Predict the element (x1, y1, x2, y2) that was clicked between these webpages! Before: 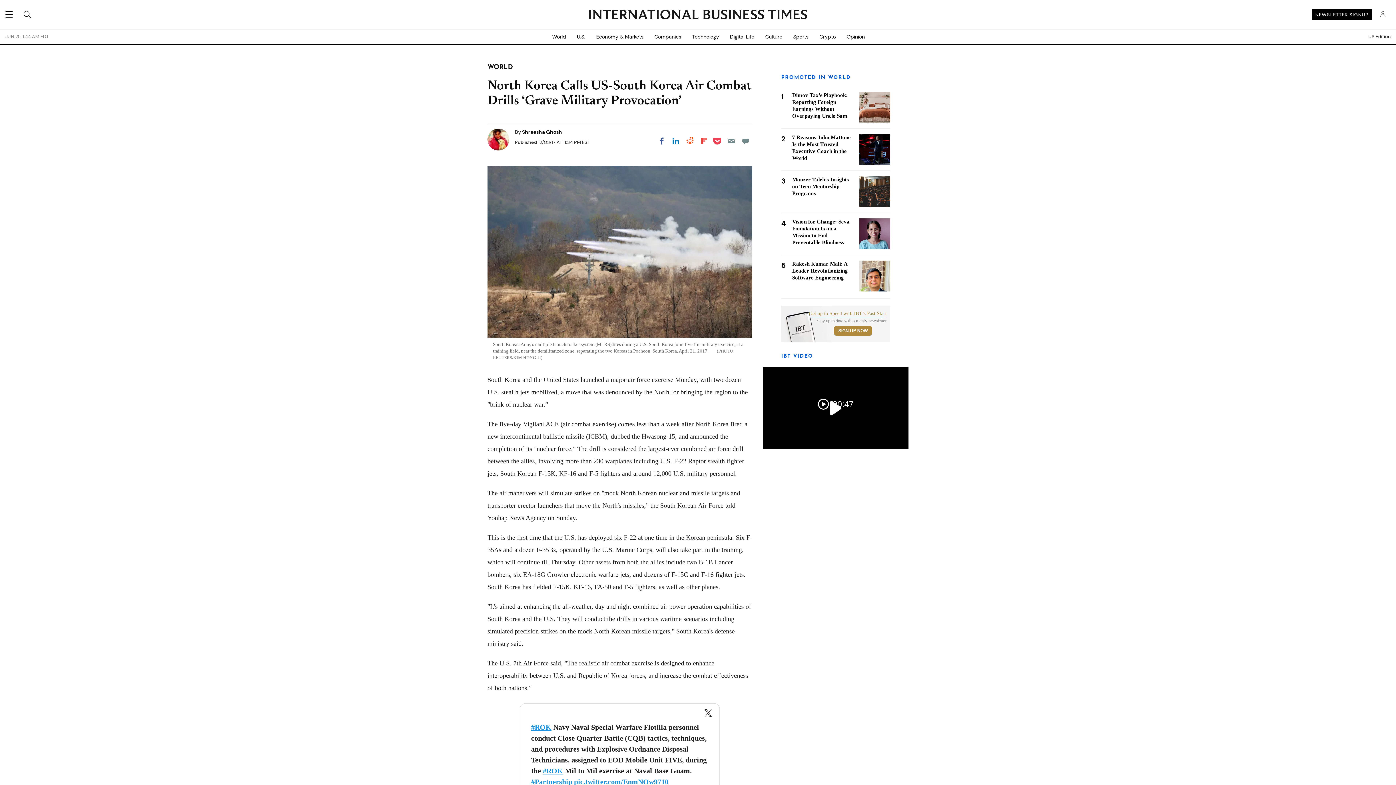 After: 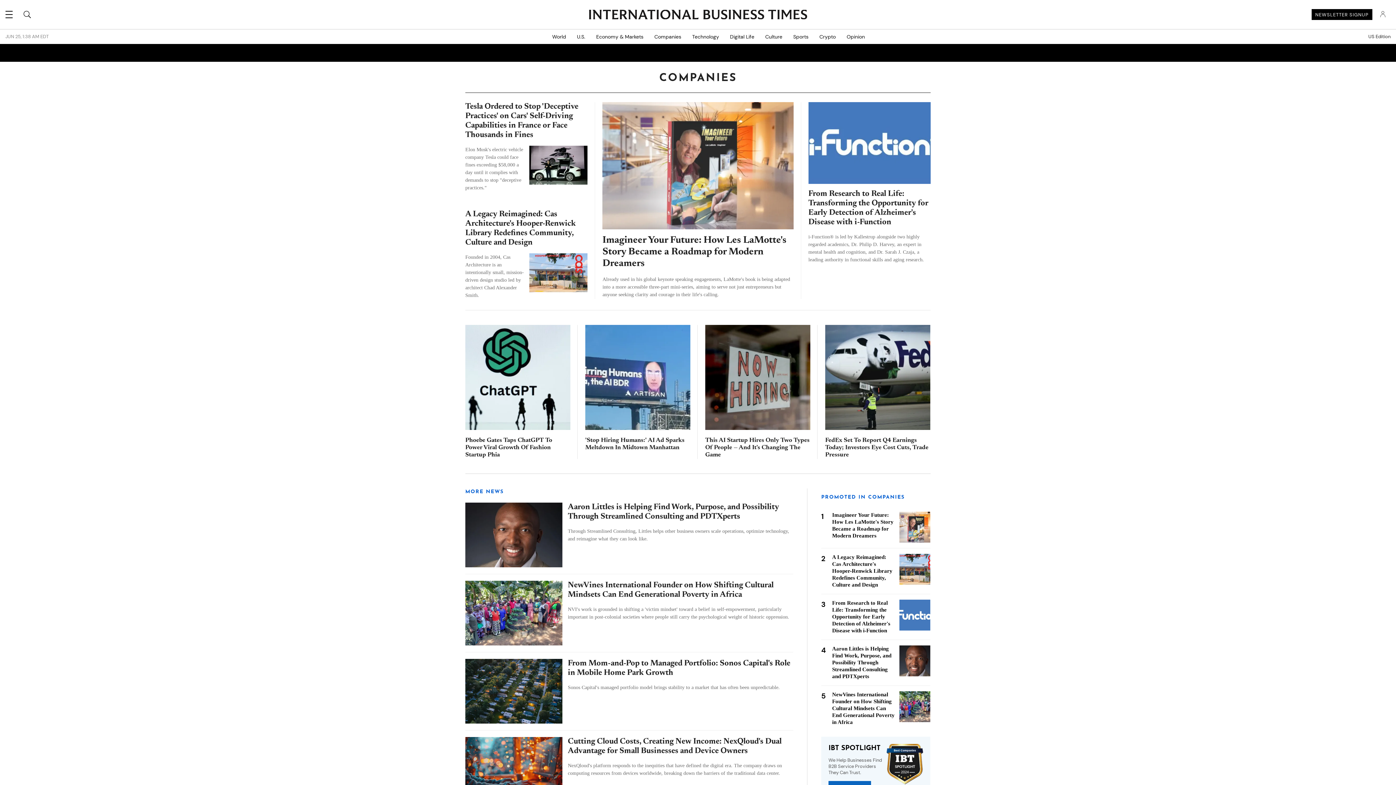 Action: bbox: (649, 29, 686, 44) label: Companies